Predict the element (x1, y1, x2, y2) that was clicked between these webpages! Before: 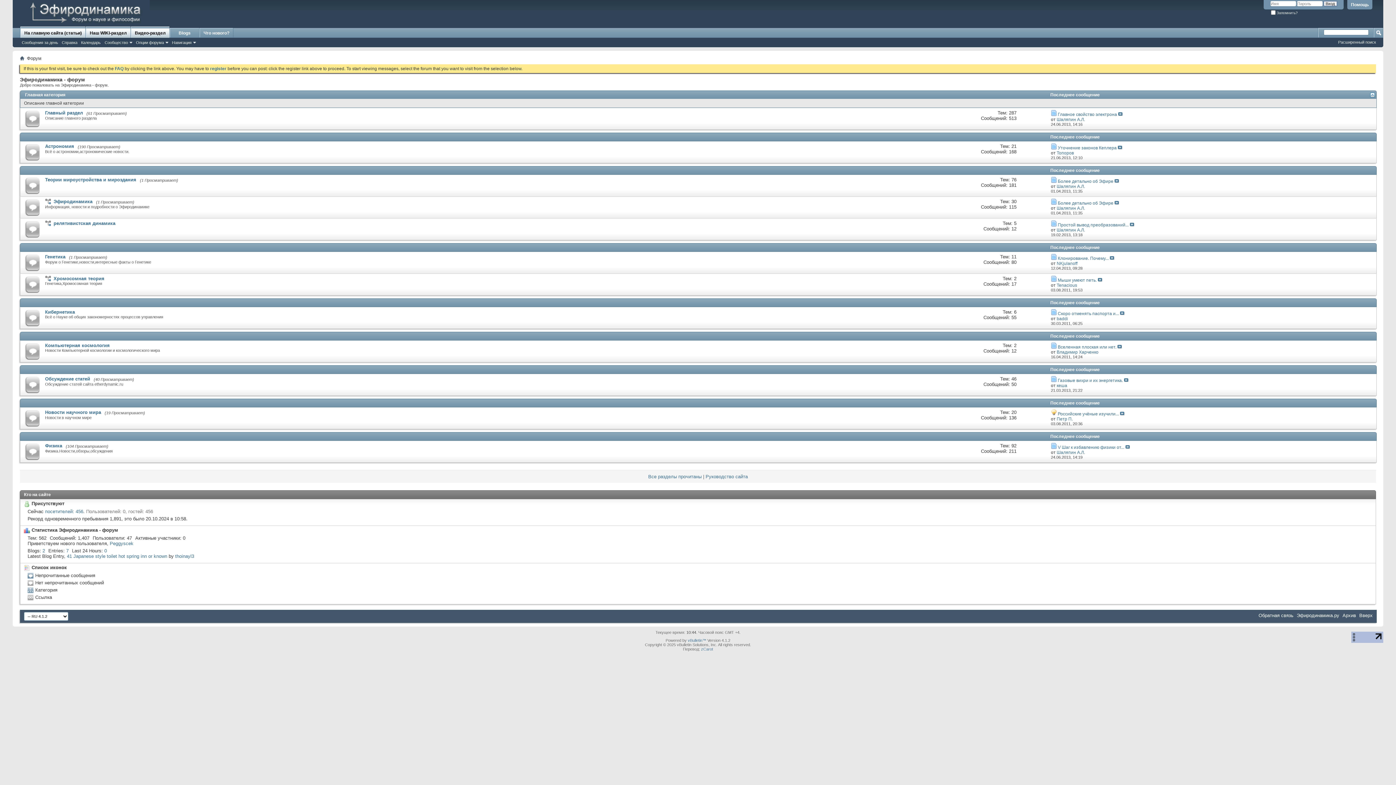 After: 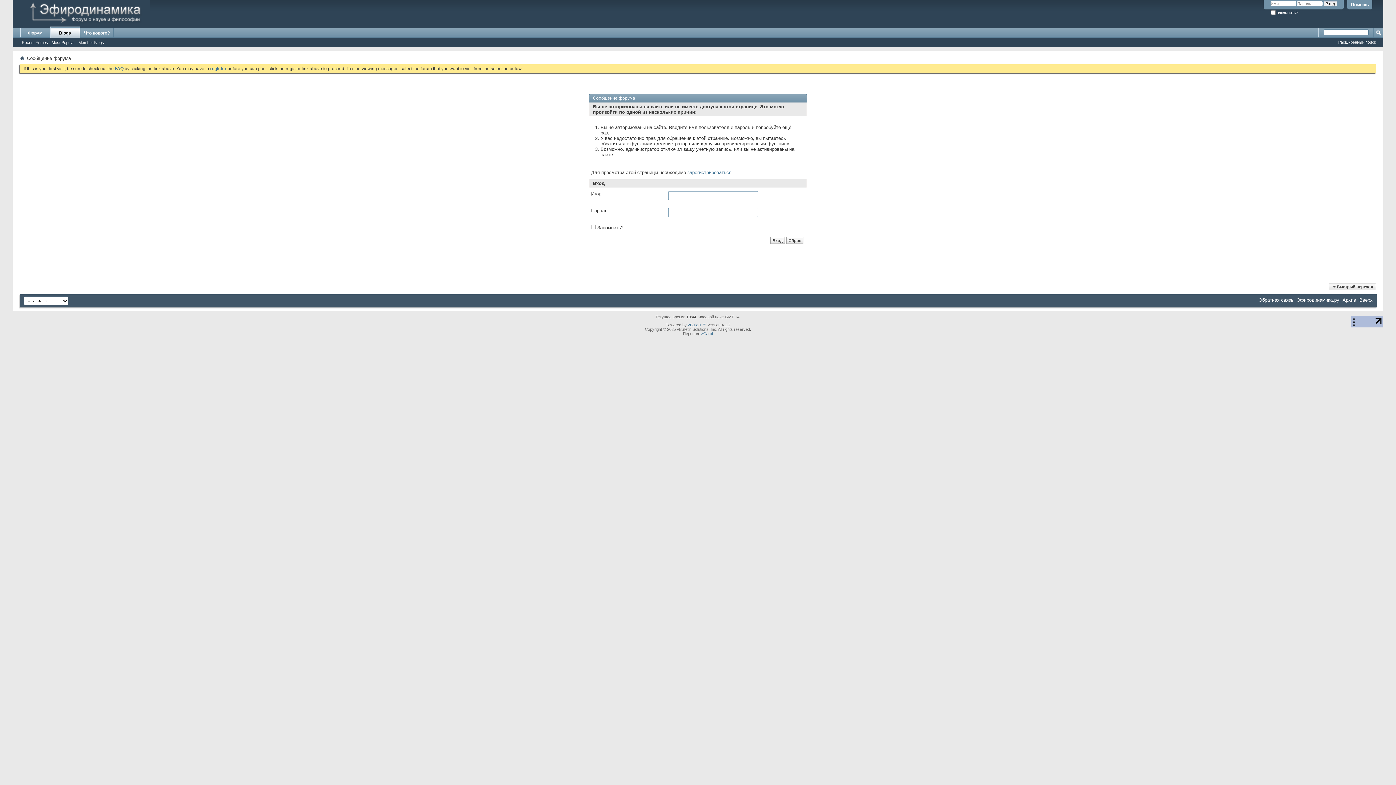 Action: label: 41 Japanese style toilet hot spring inn or known bbox: (66, 553, 167, 559)